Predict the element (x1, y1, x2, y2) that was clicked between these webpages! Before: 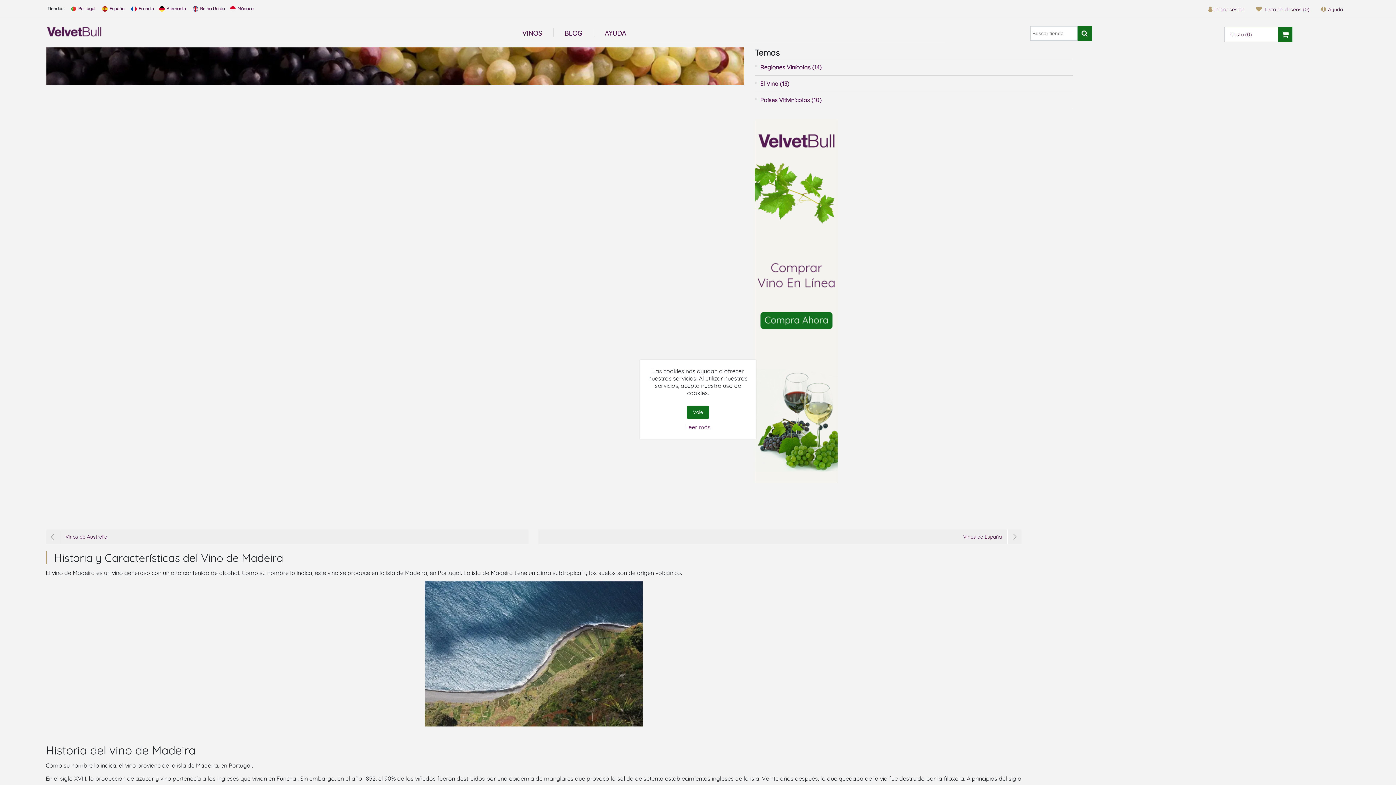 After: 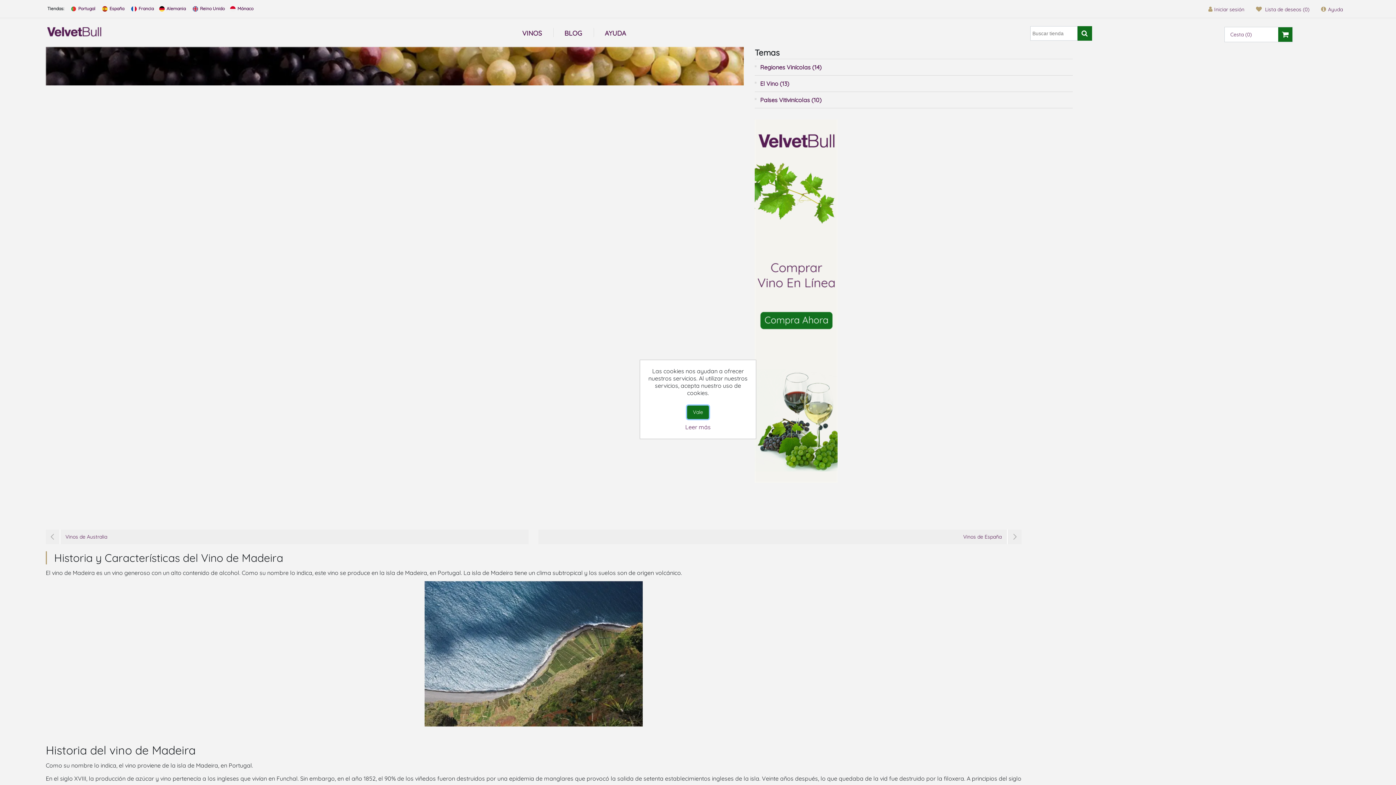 Action: bbox: (687, 405, 709, 419) label: Vale